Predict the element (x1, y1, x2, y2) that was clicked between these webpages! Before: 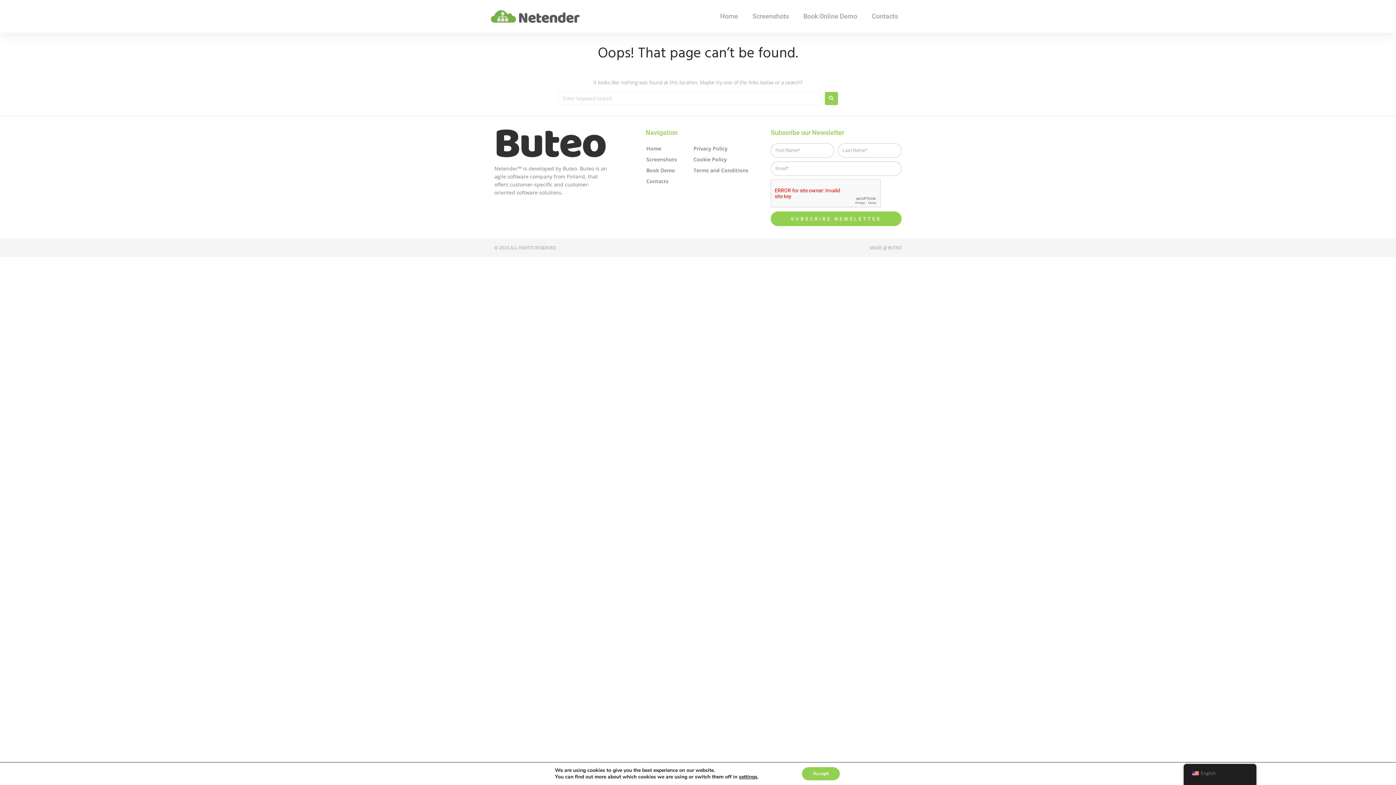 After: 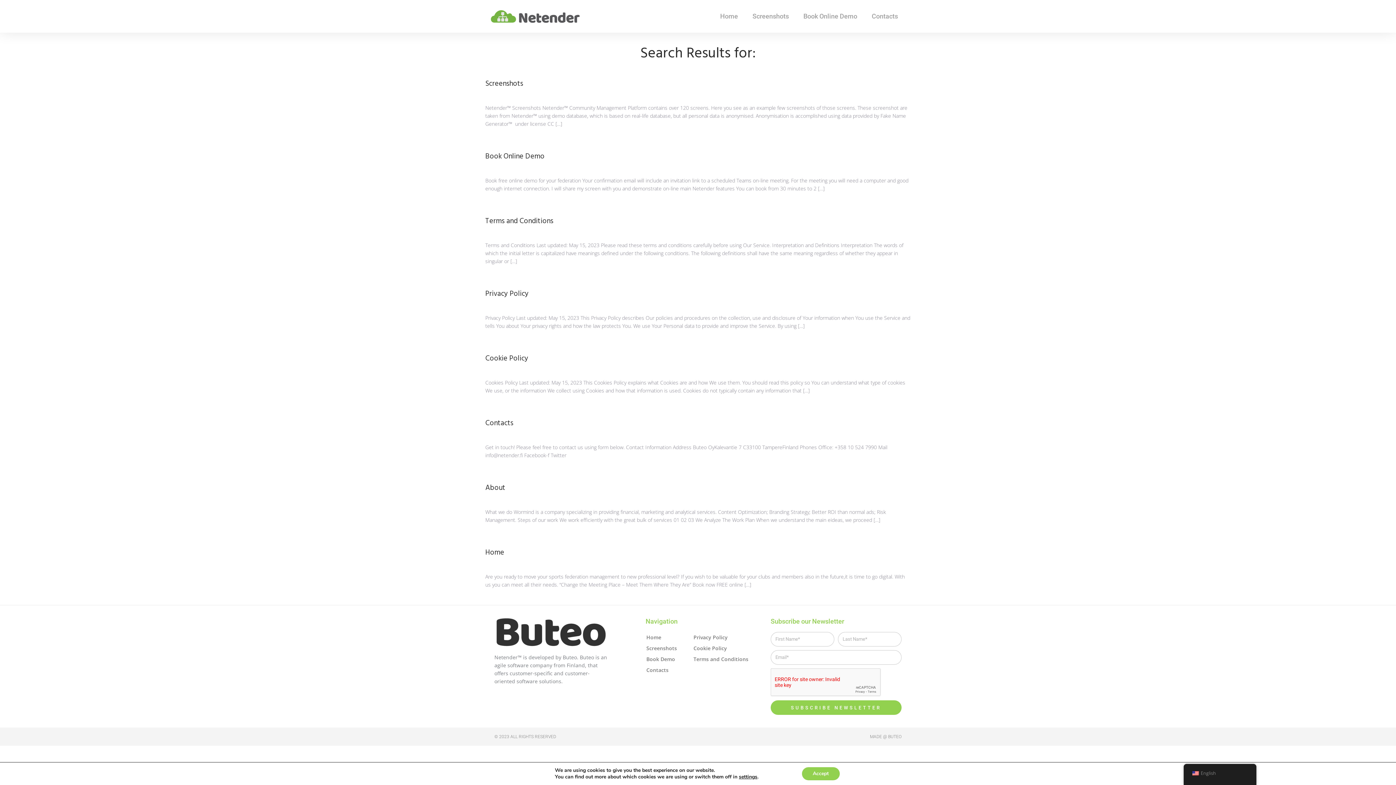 Action: bbox: (825, 91, 838, 104)